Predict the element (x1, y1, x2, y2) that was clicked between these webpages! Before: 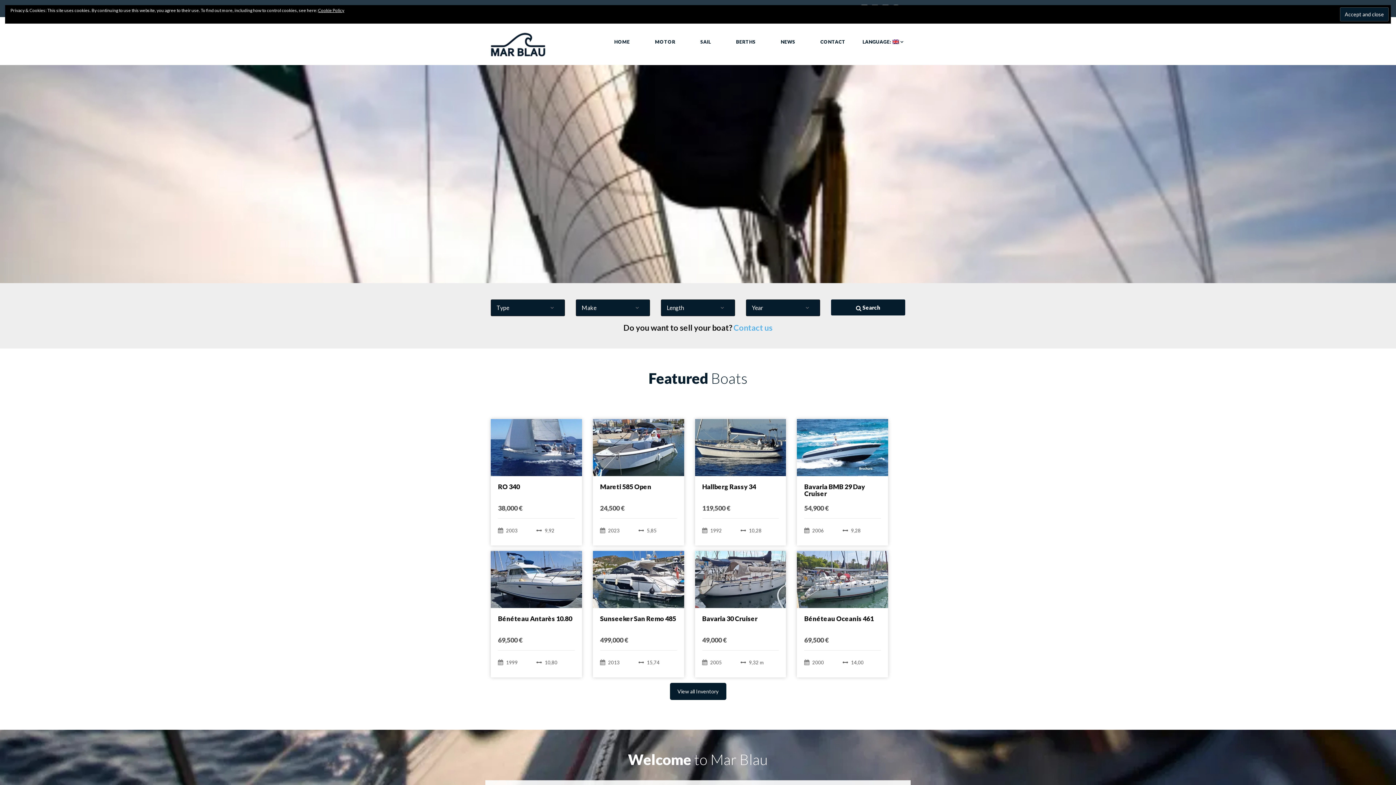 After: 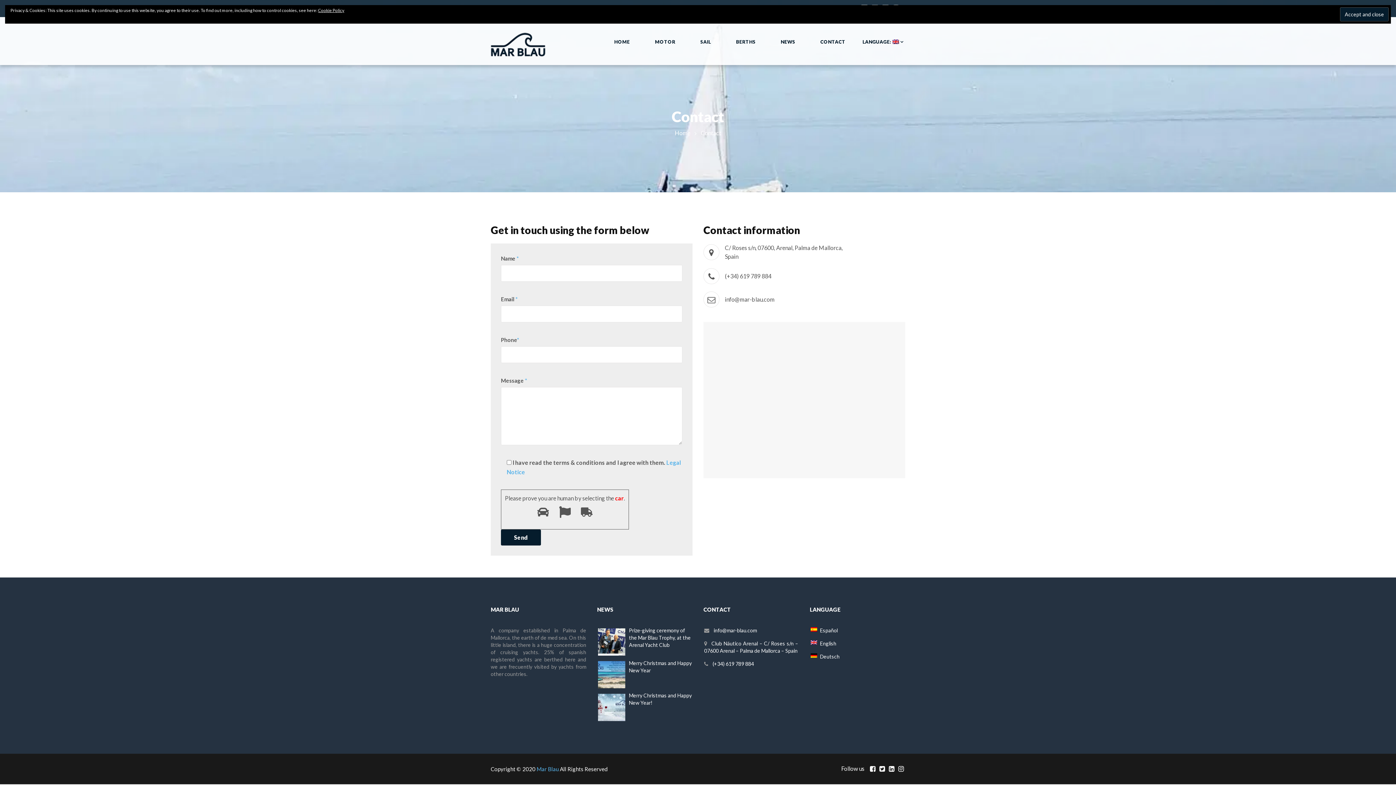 Action: bbox: (812, 29, 853, 54) label: CONTACT